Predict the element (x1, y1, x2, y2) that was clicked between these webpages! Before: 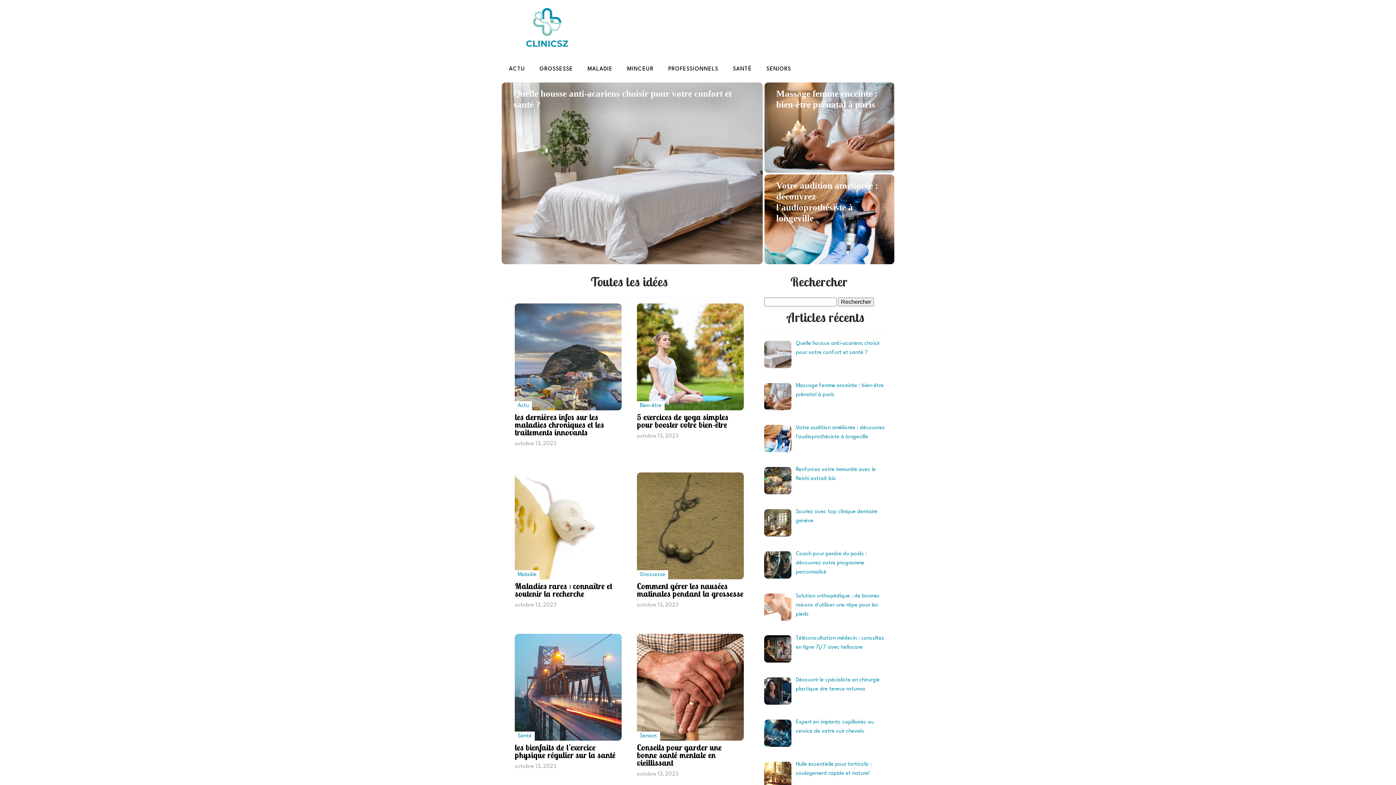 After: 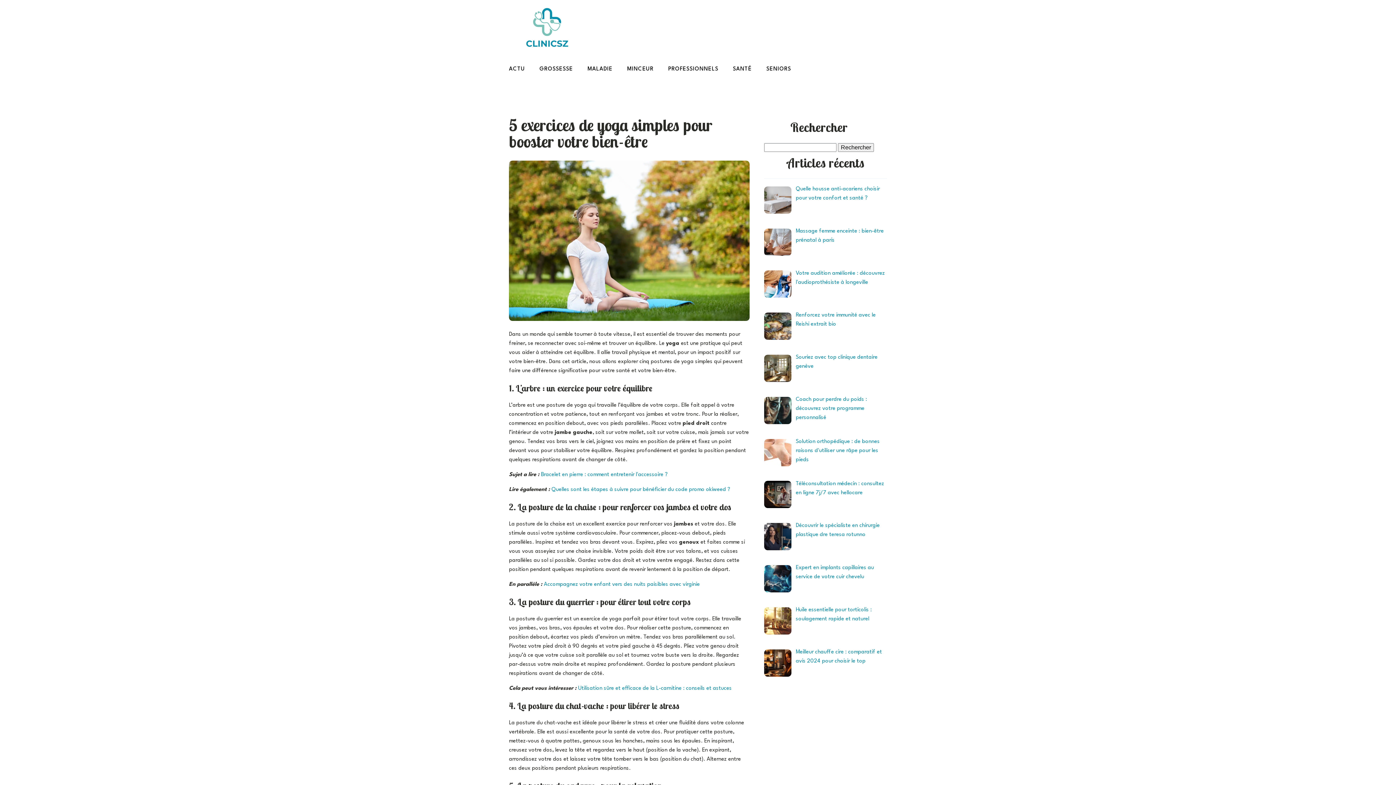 Action: bbox: (637, 412, 728, 430) label: 5 exercices de yoga simples pour booster votre bien-être